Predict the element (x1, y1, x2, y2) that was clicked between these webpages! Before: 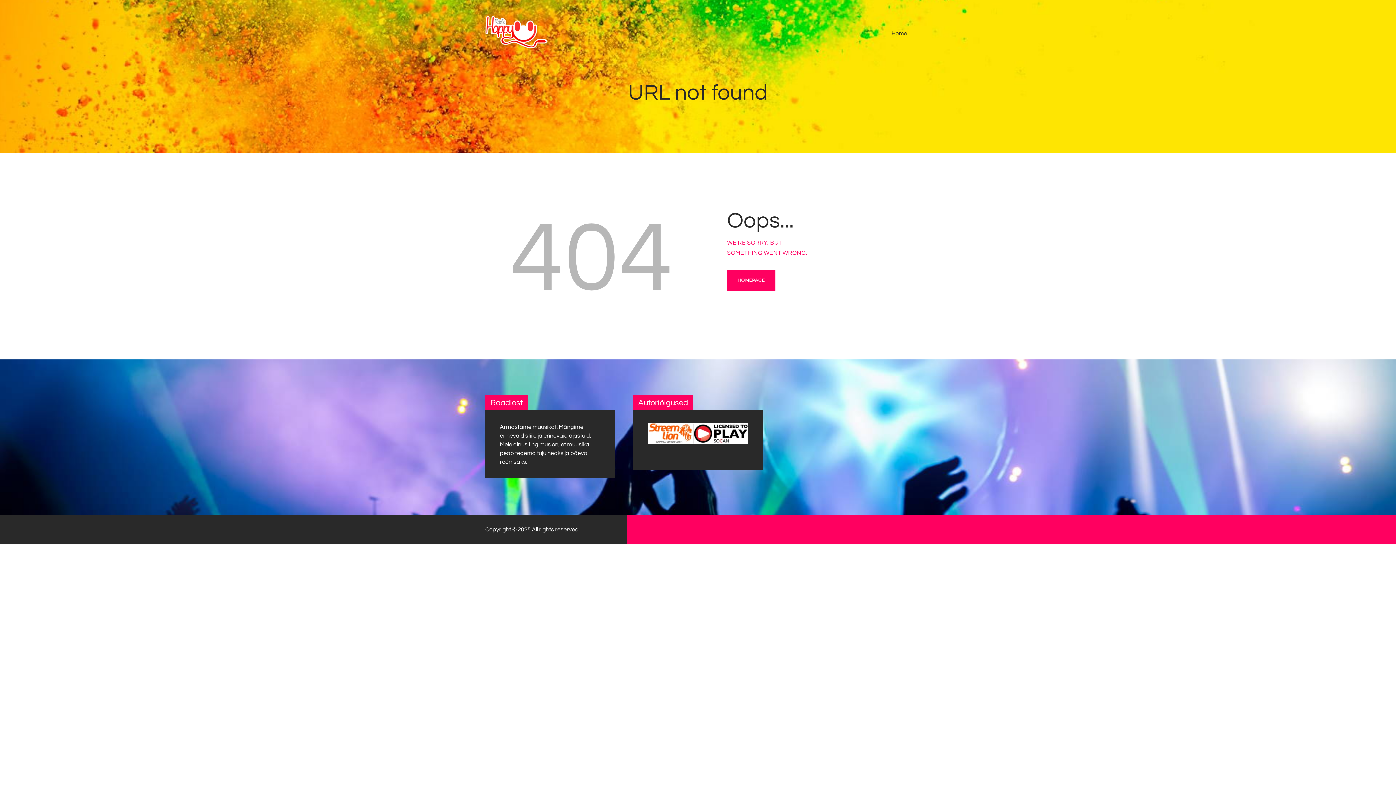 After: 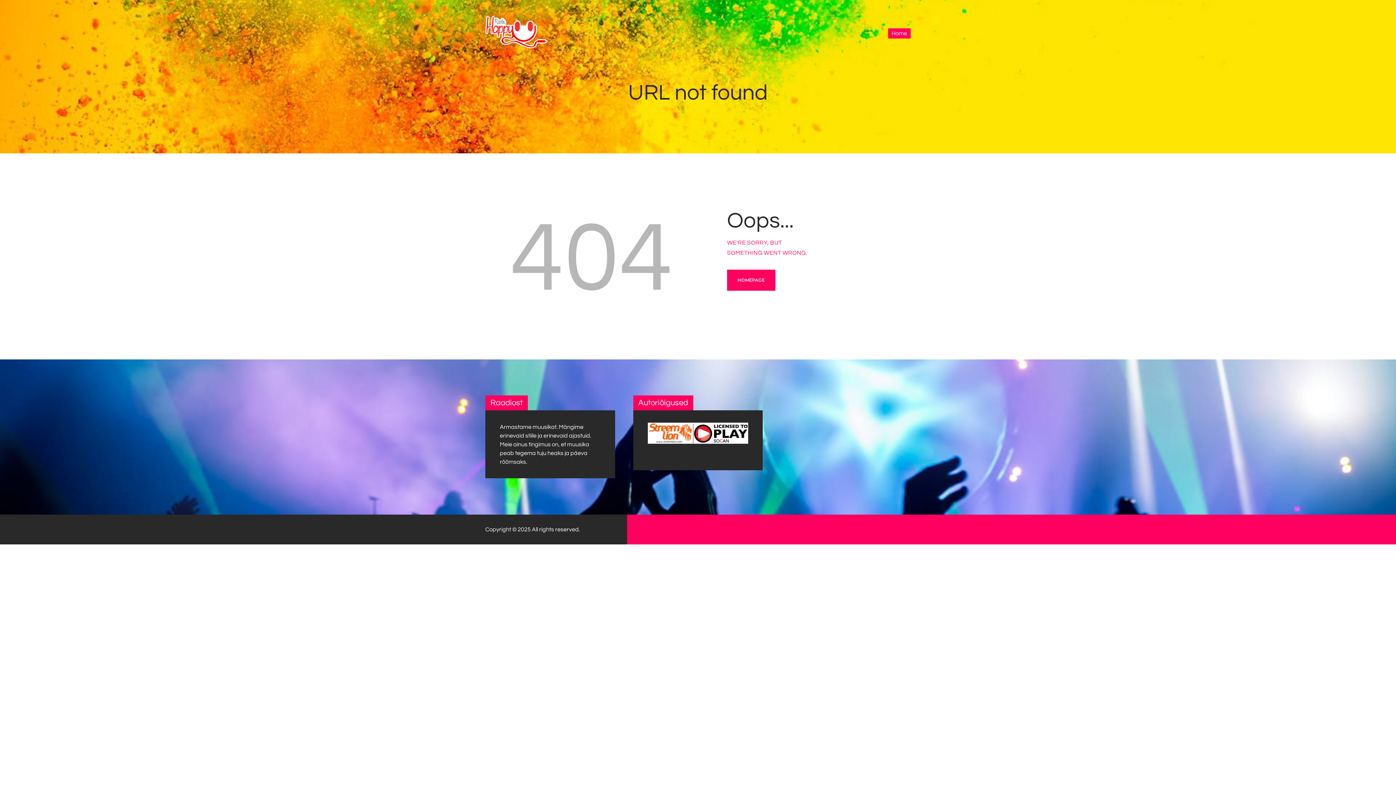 Action: bbox: (888, 28, 910, 38) label: Home